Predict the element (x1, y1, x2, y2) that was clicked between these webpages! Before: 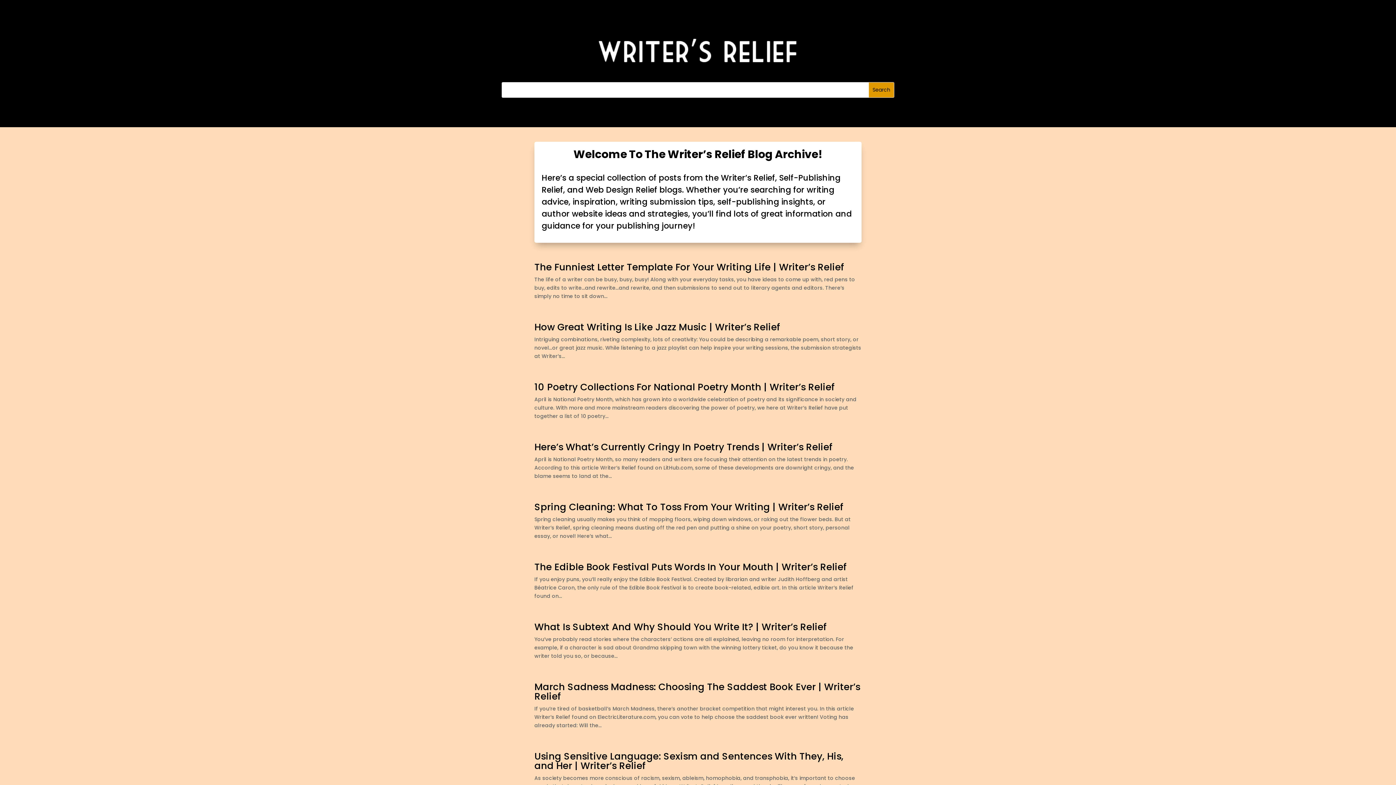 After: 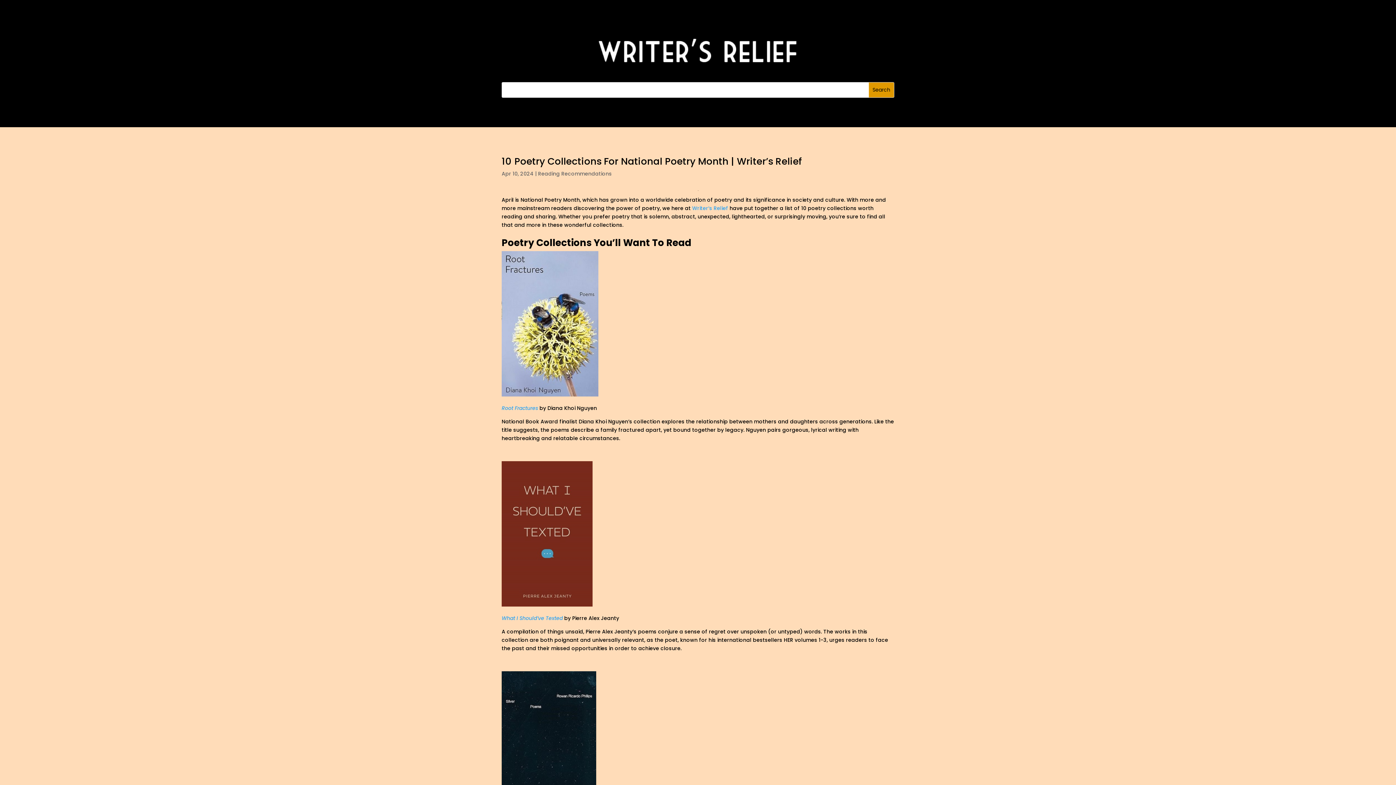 Action: bbox: (534, 380, 834, 393) label: 10 Poetry Collections For National Poetry Month | Writer’s Relief